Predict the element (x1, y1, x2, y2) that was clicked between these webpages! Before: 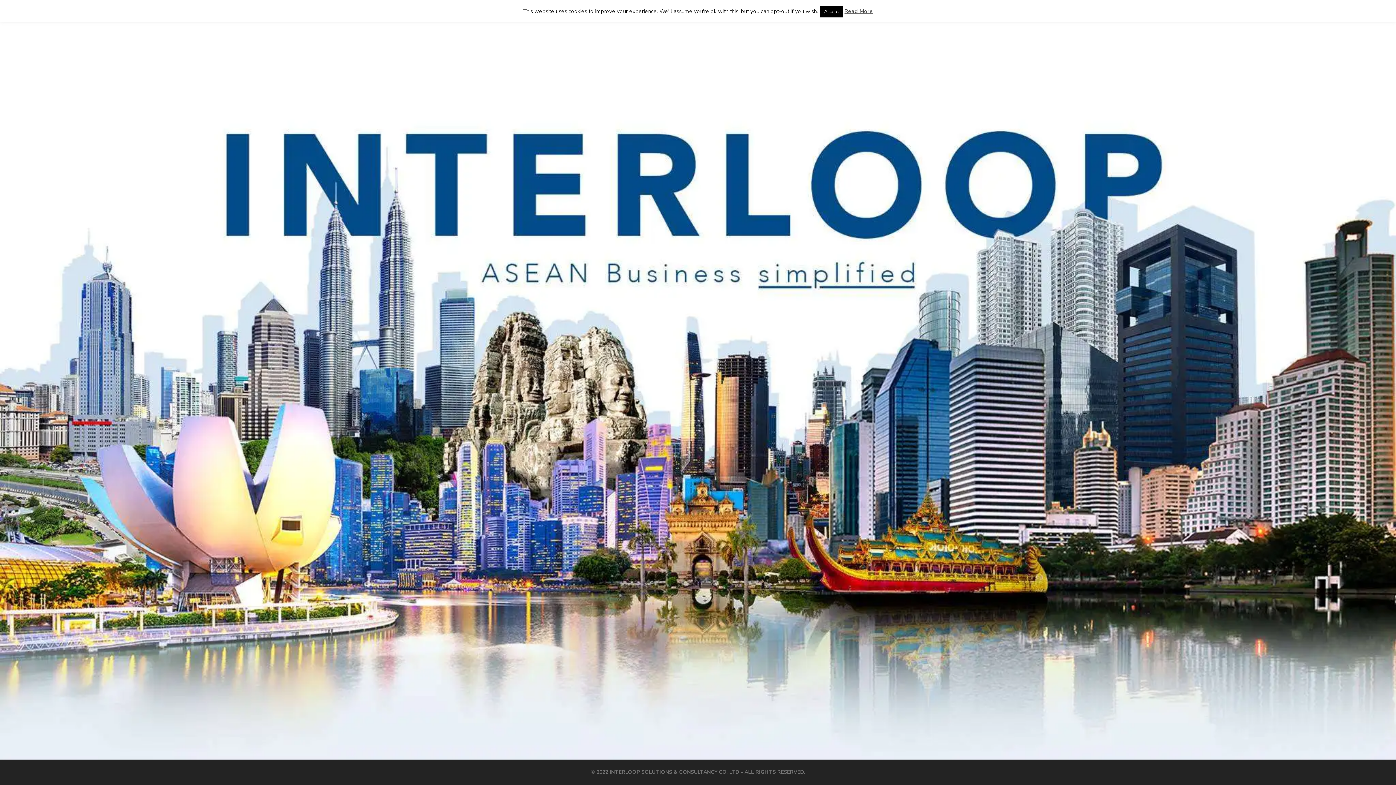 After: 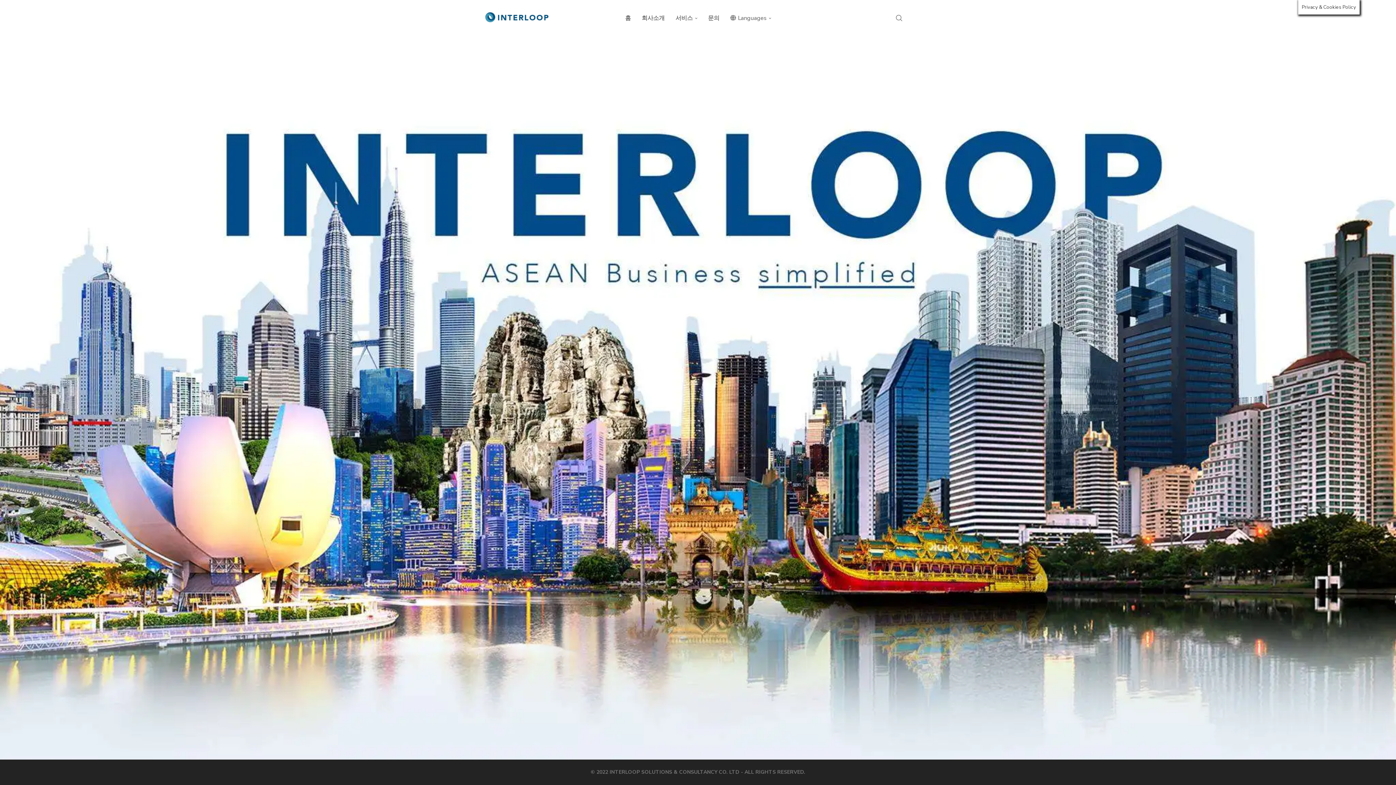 Action: bbox: (820, 6, 843, 17) label: Accept